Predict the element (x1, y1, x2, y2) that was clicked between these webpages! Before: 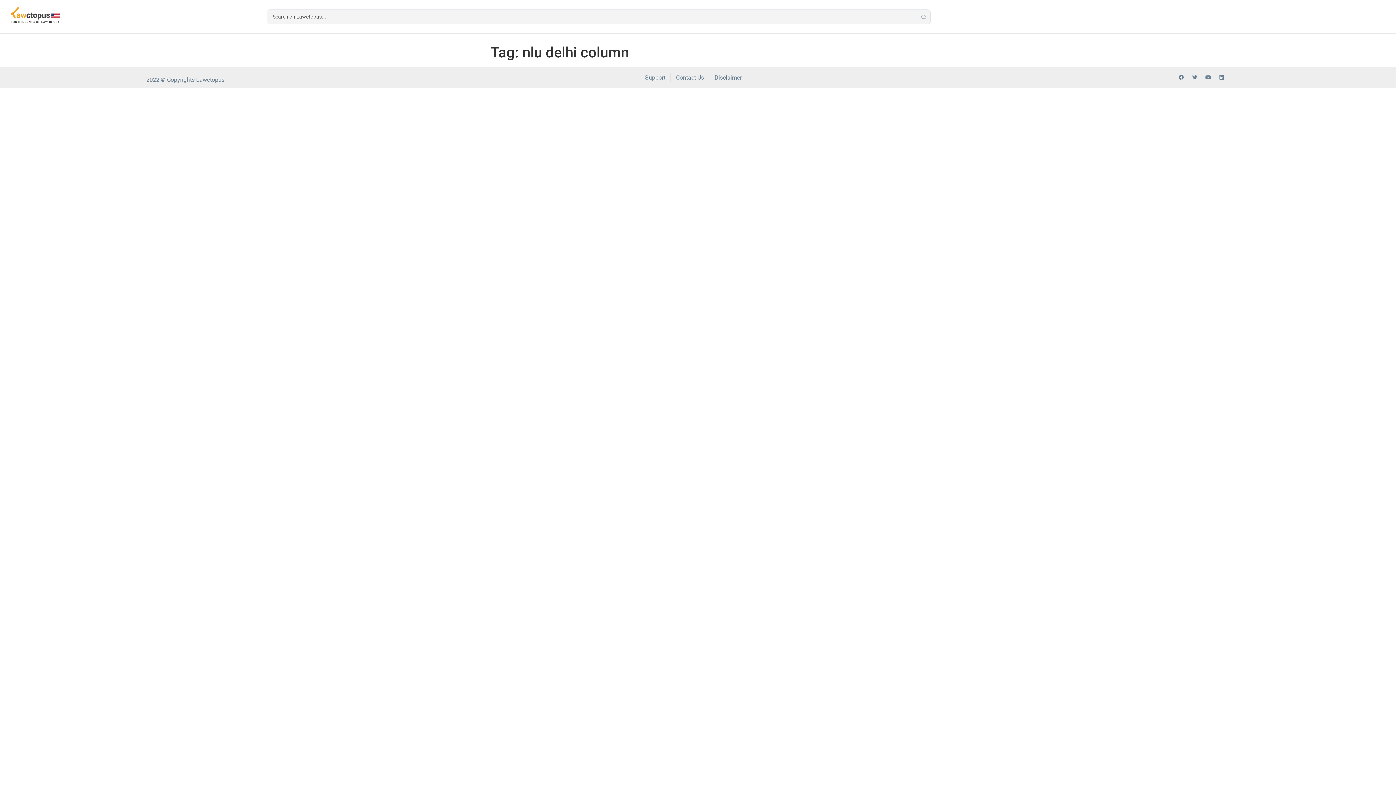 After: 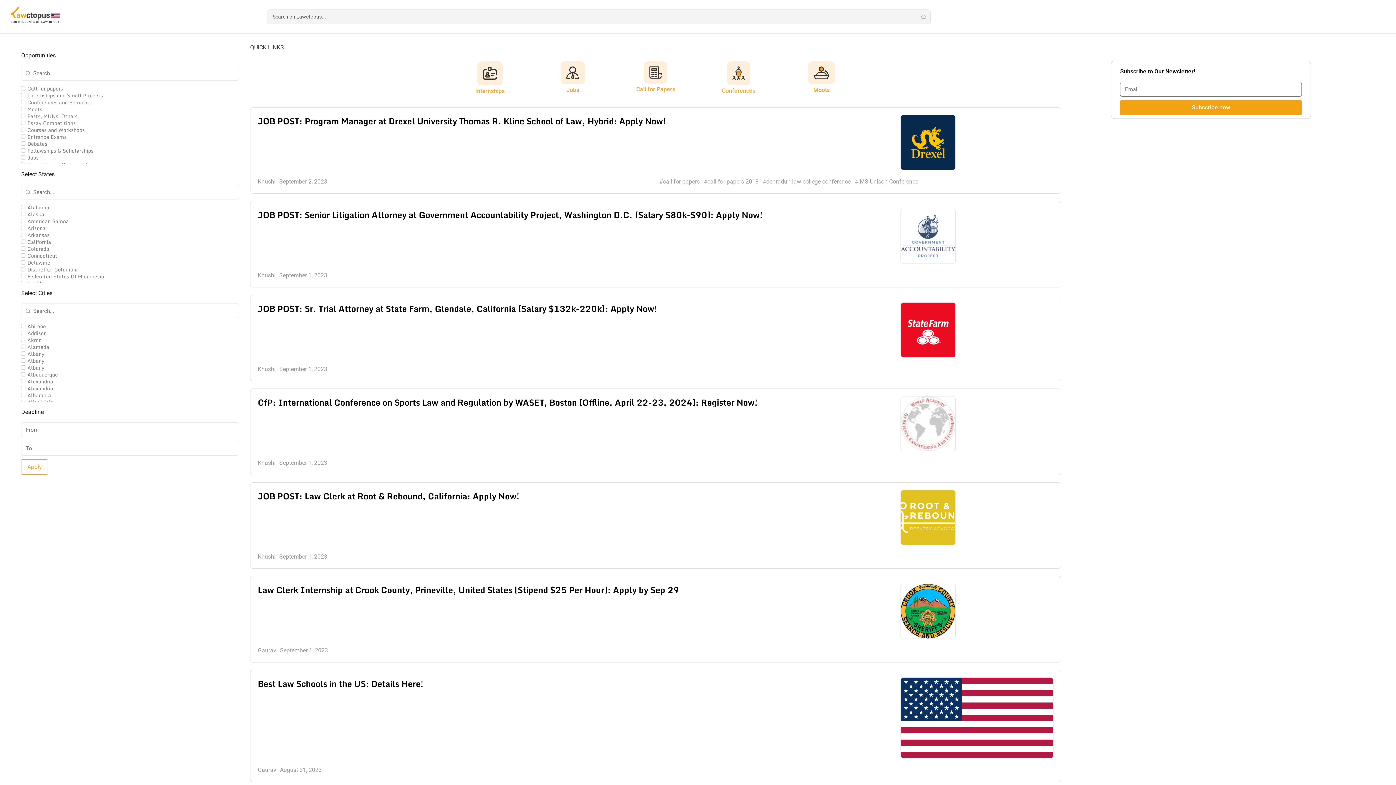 Action: bbox: (8, 5, 61, 25)